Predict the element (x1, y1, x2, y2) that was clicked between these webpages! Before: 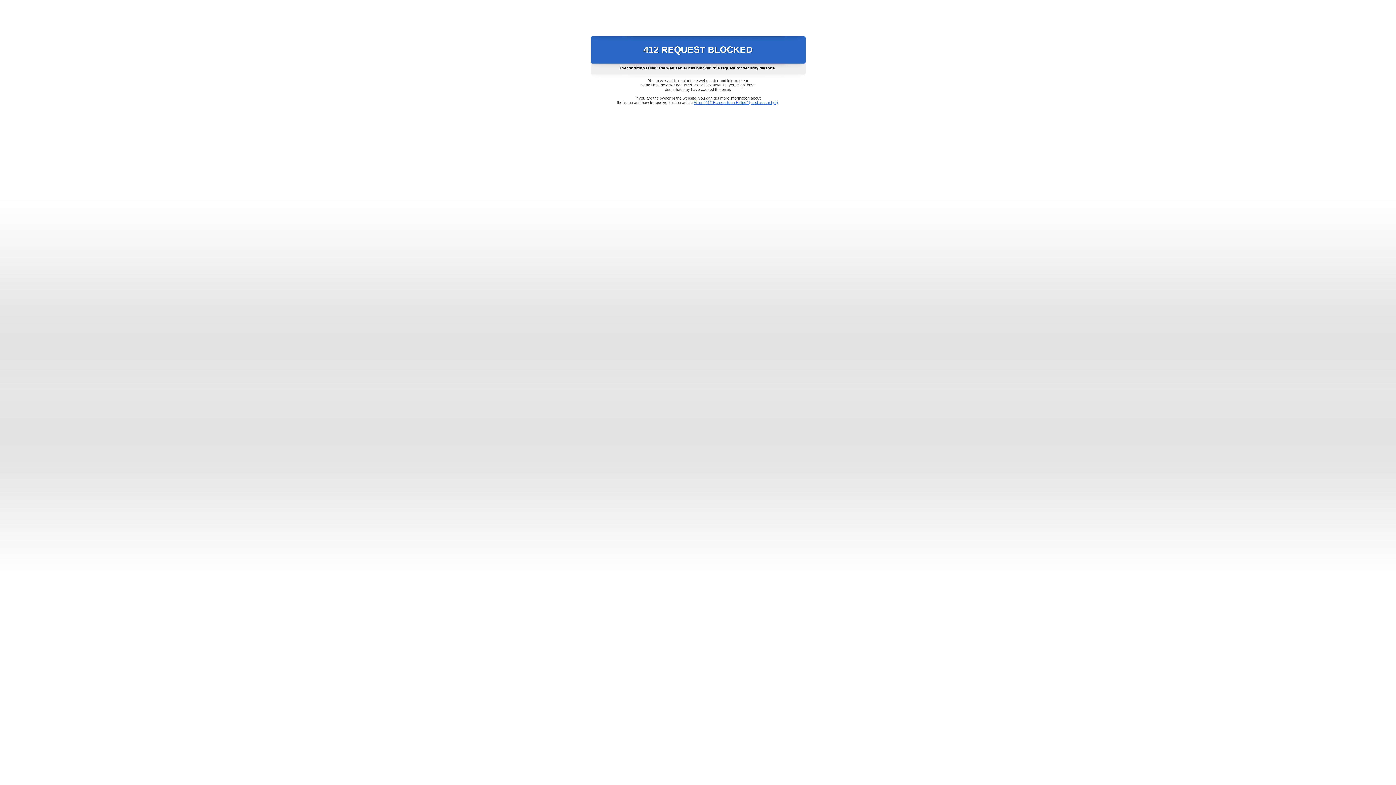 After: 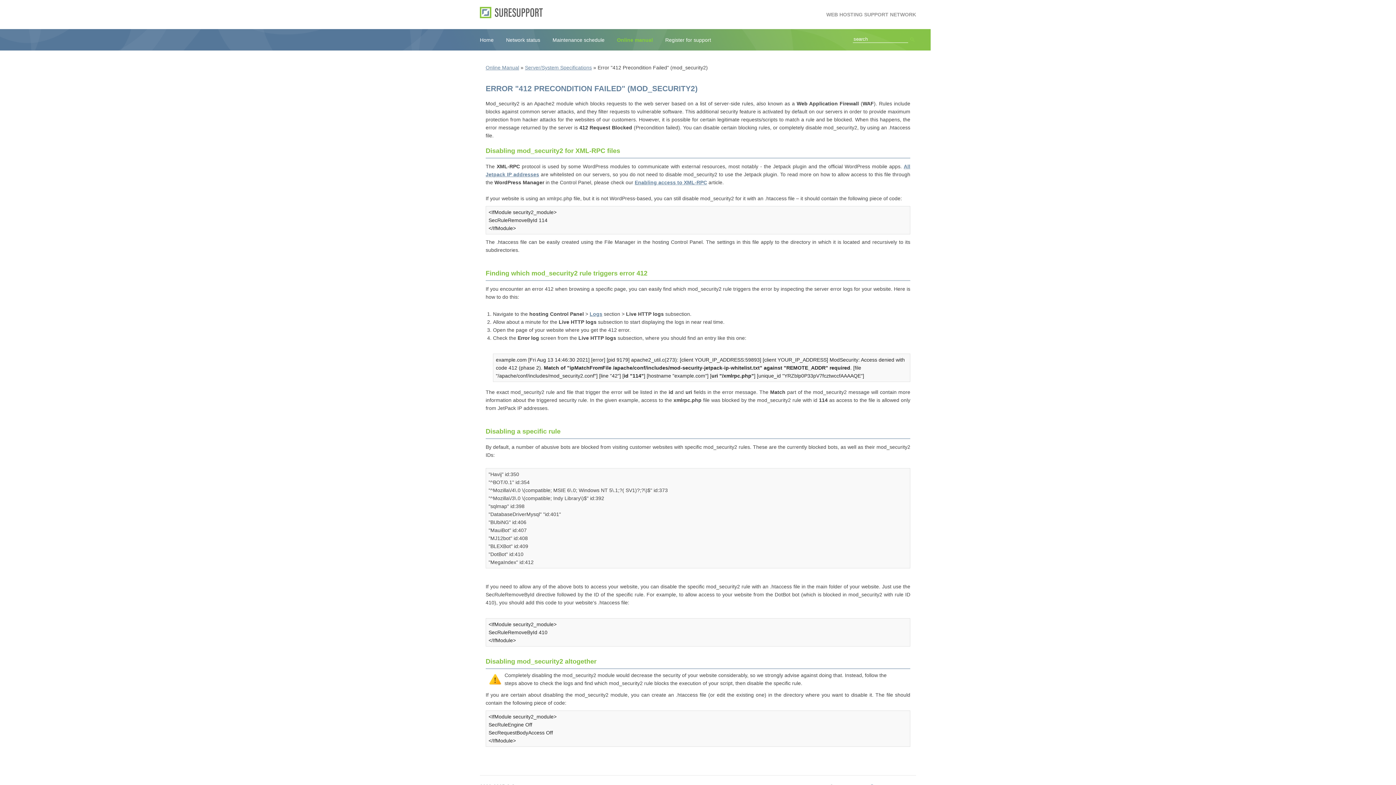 Action: bbox: (693, 100, 778, 104) label: Error "412 Precondition Failed" (mod_security2)